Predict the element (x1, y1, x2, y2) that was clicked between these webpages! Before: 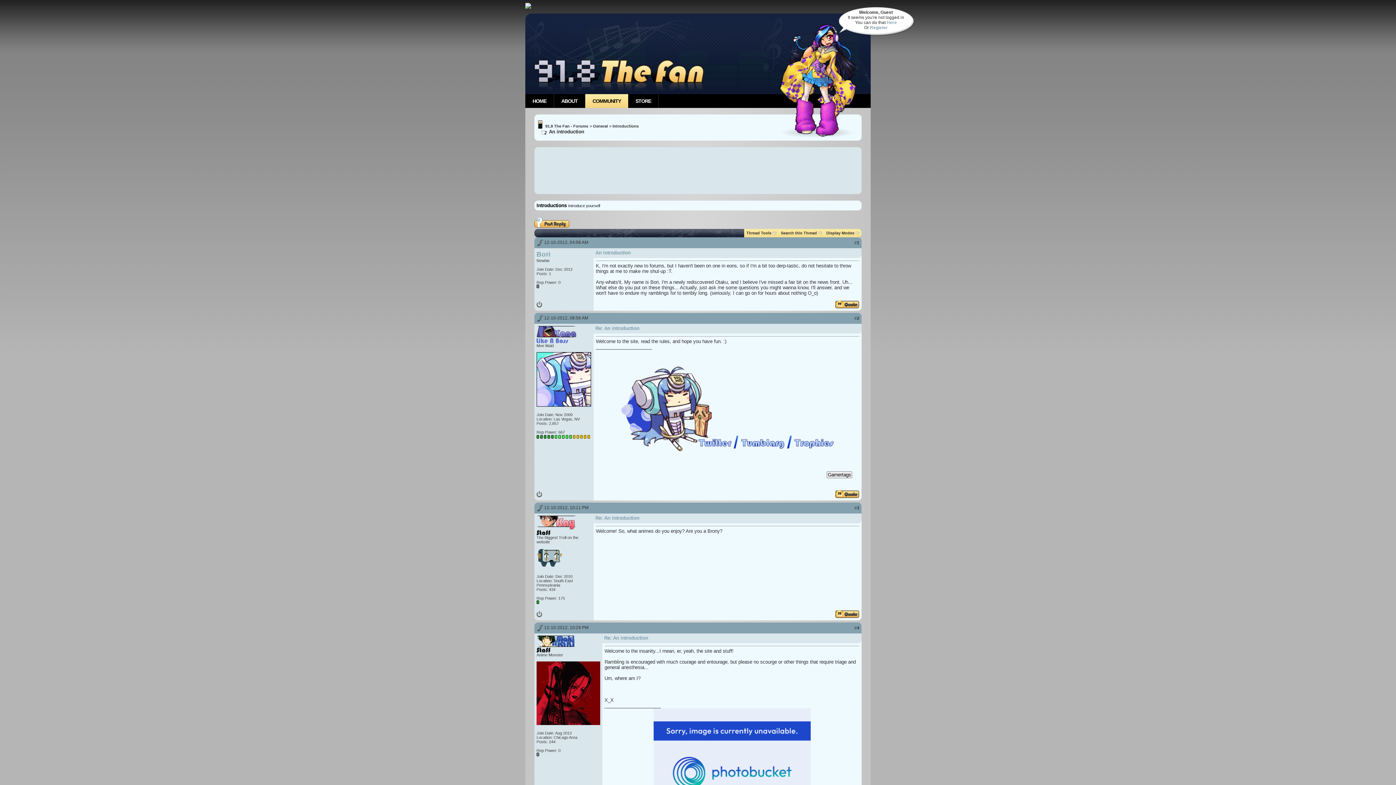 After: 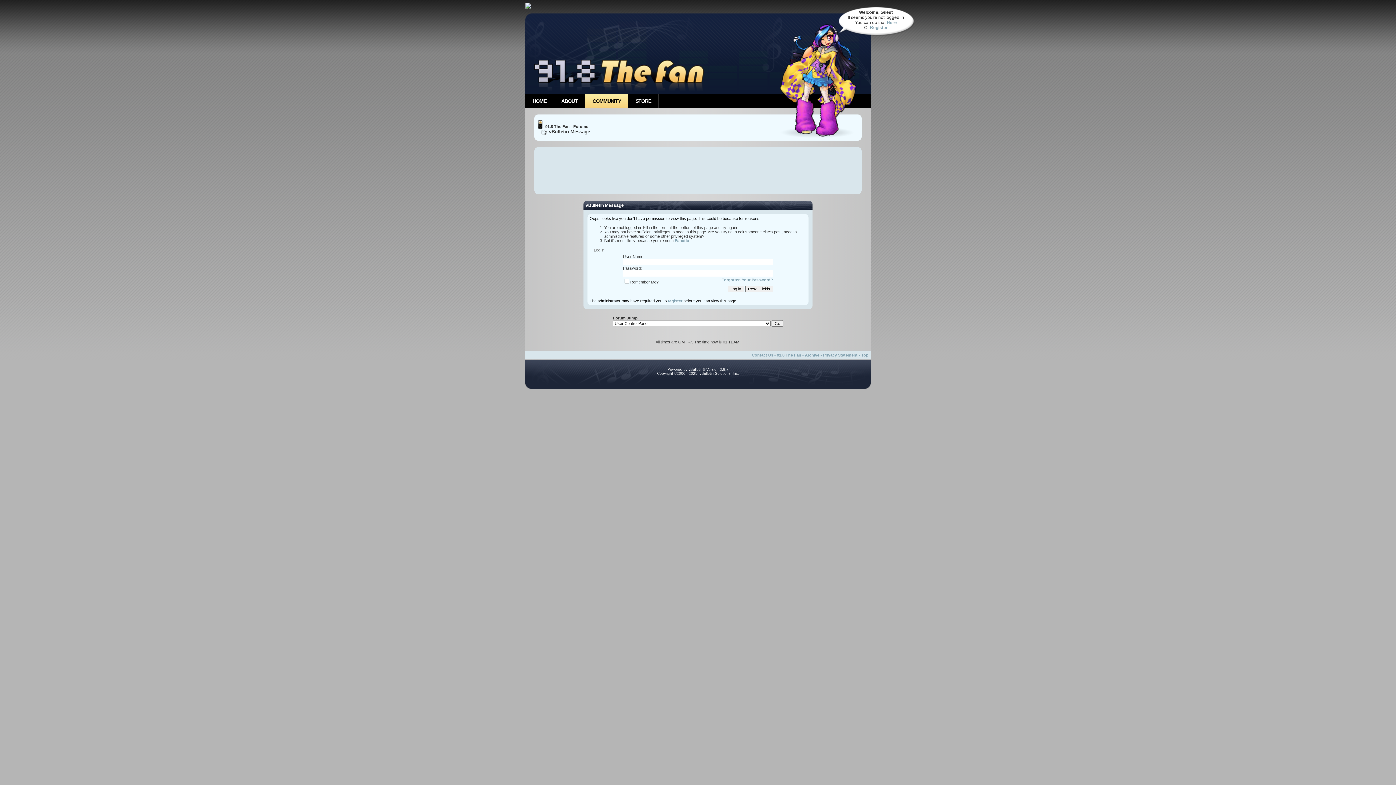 Action: bbox: (835, 304, 859, 309)